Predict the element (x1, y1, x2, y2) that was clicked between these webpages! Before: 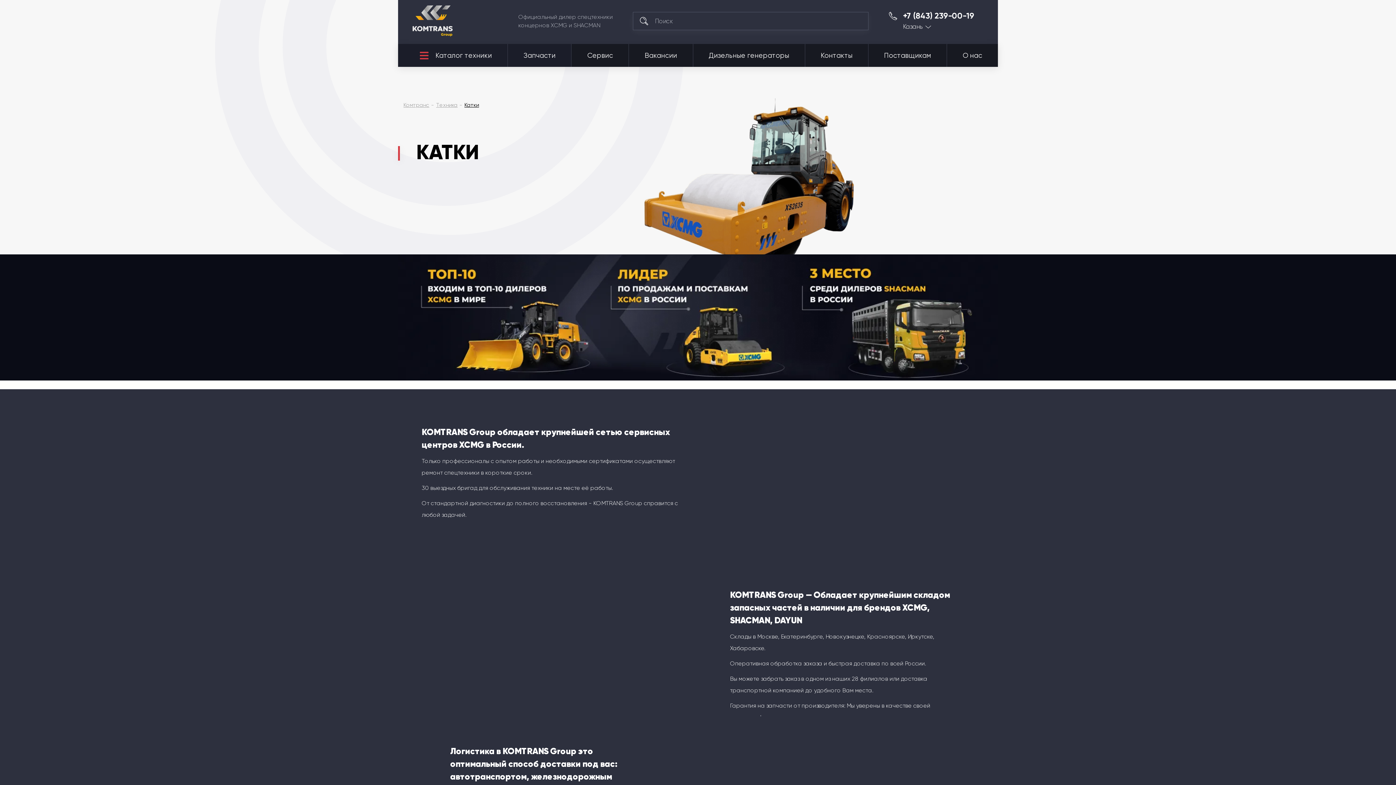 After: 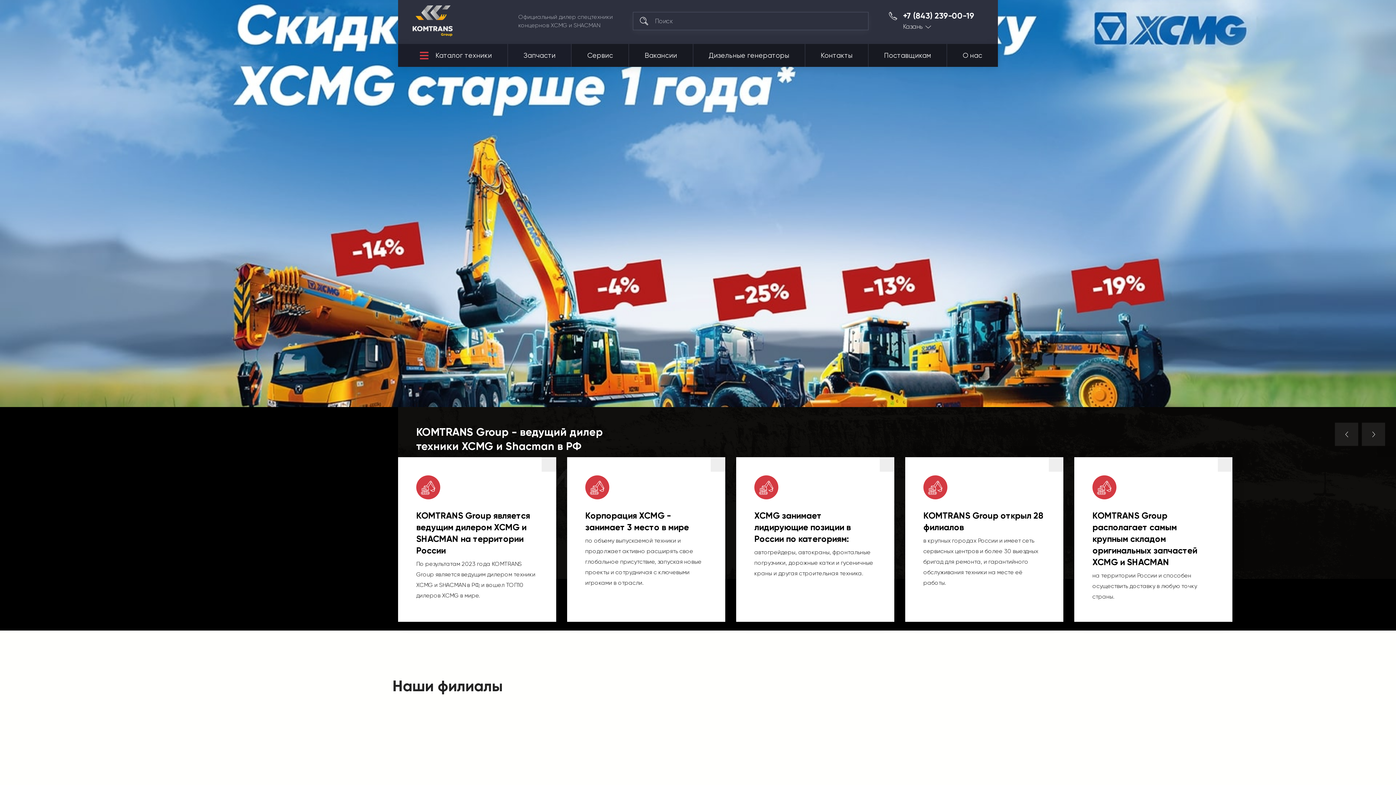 Action: label: Комтранс bbox: (403, 101, 429, 108)